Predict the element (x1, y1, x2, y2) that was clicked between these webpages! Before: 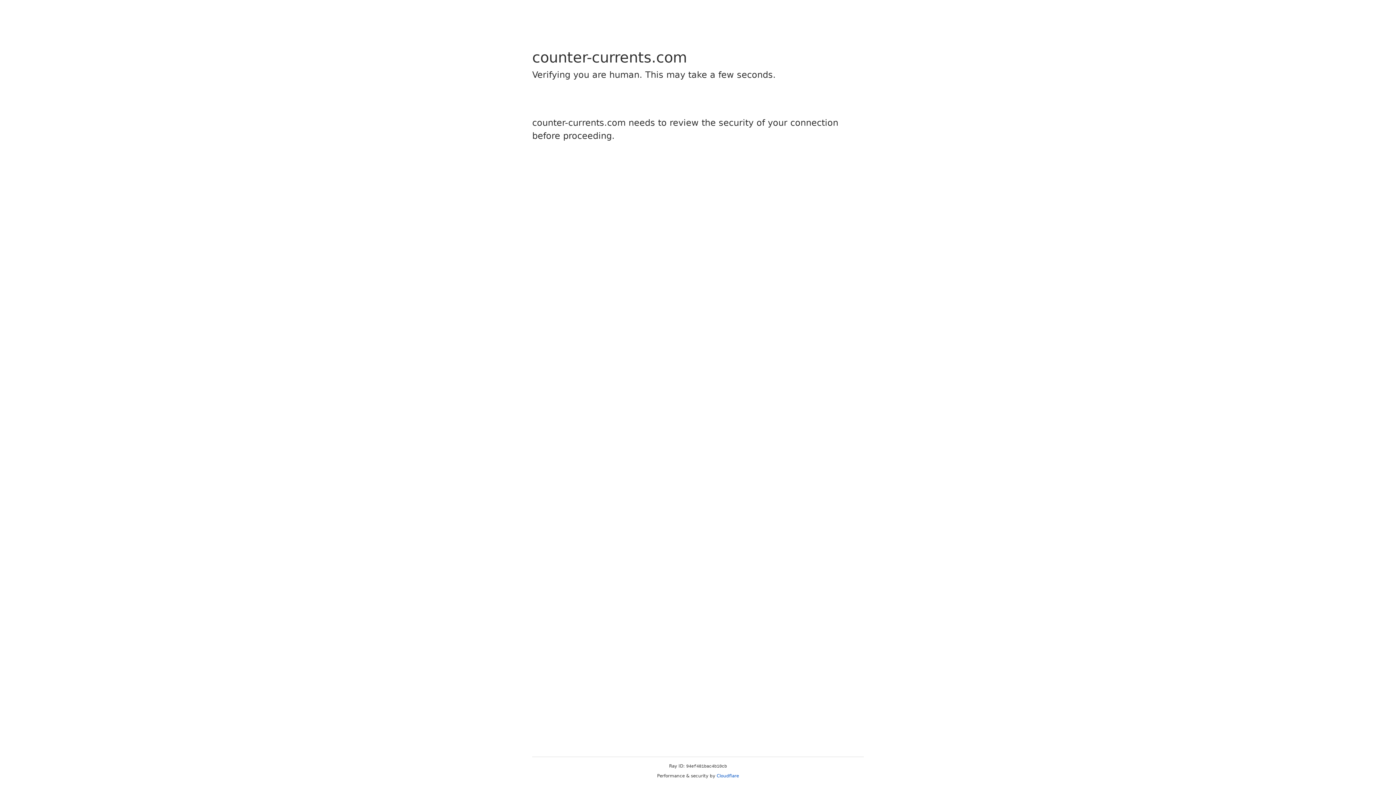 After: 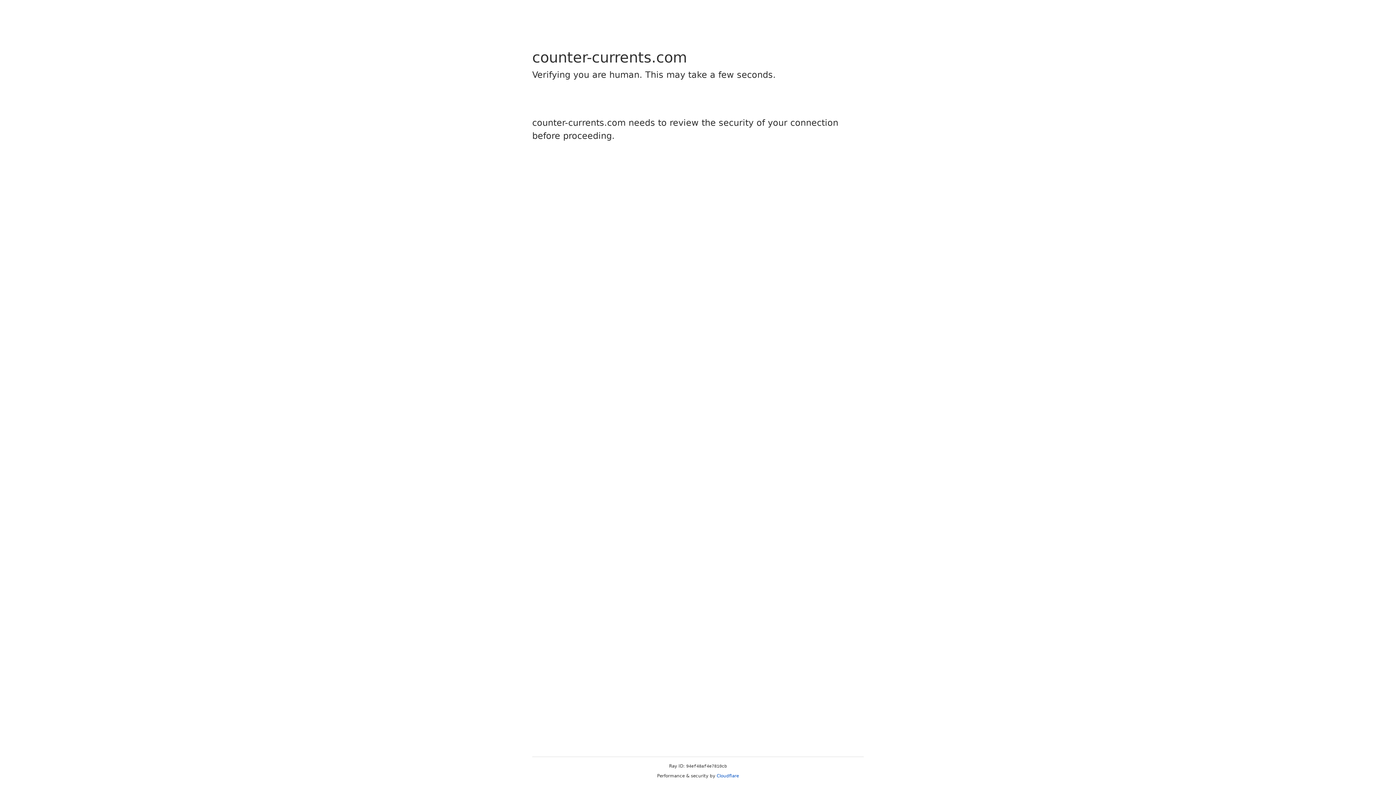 Action: label: Cloudflare bbox: (716, 773, 739, 778)